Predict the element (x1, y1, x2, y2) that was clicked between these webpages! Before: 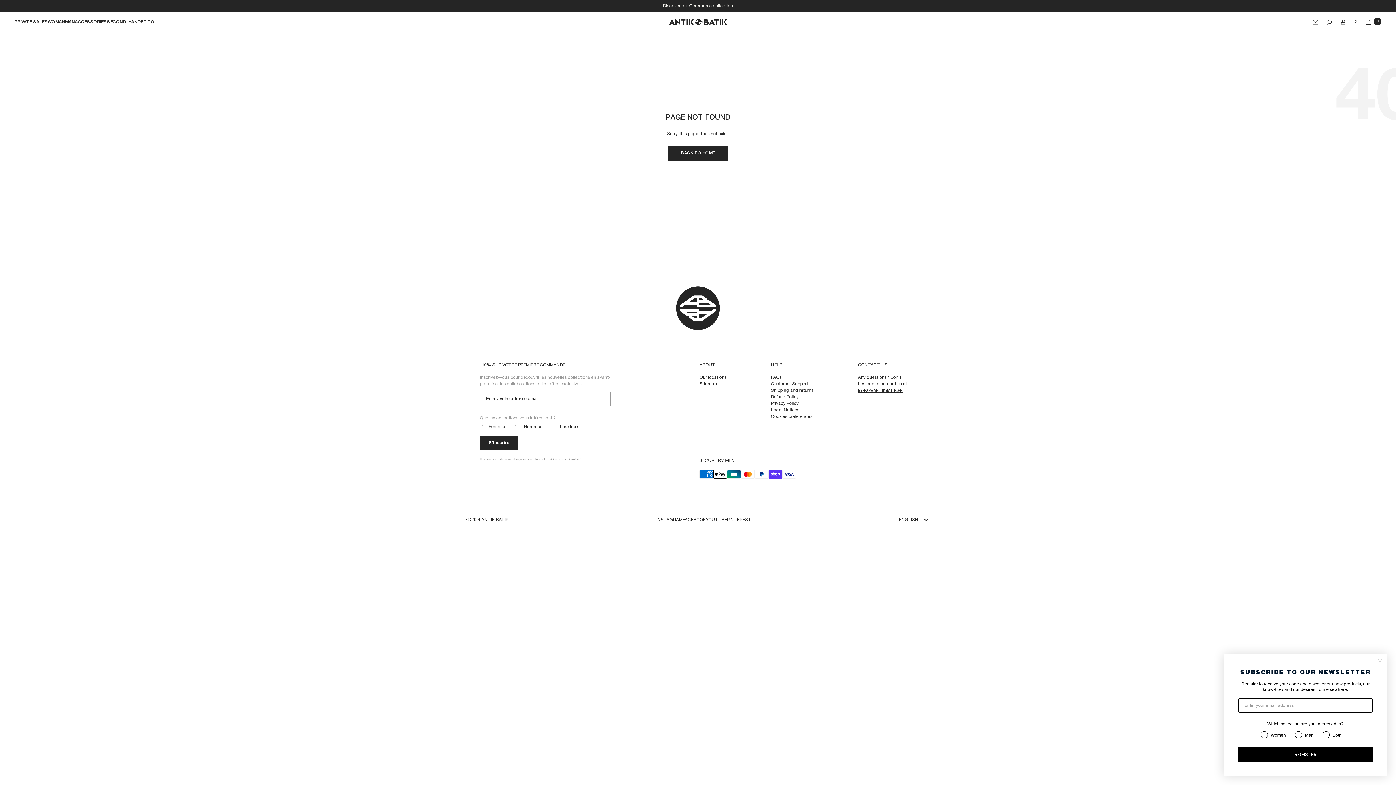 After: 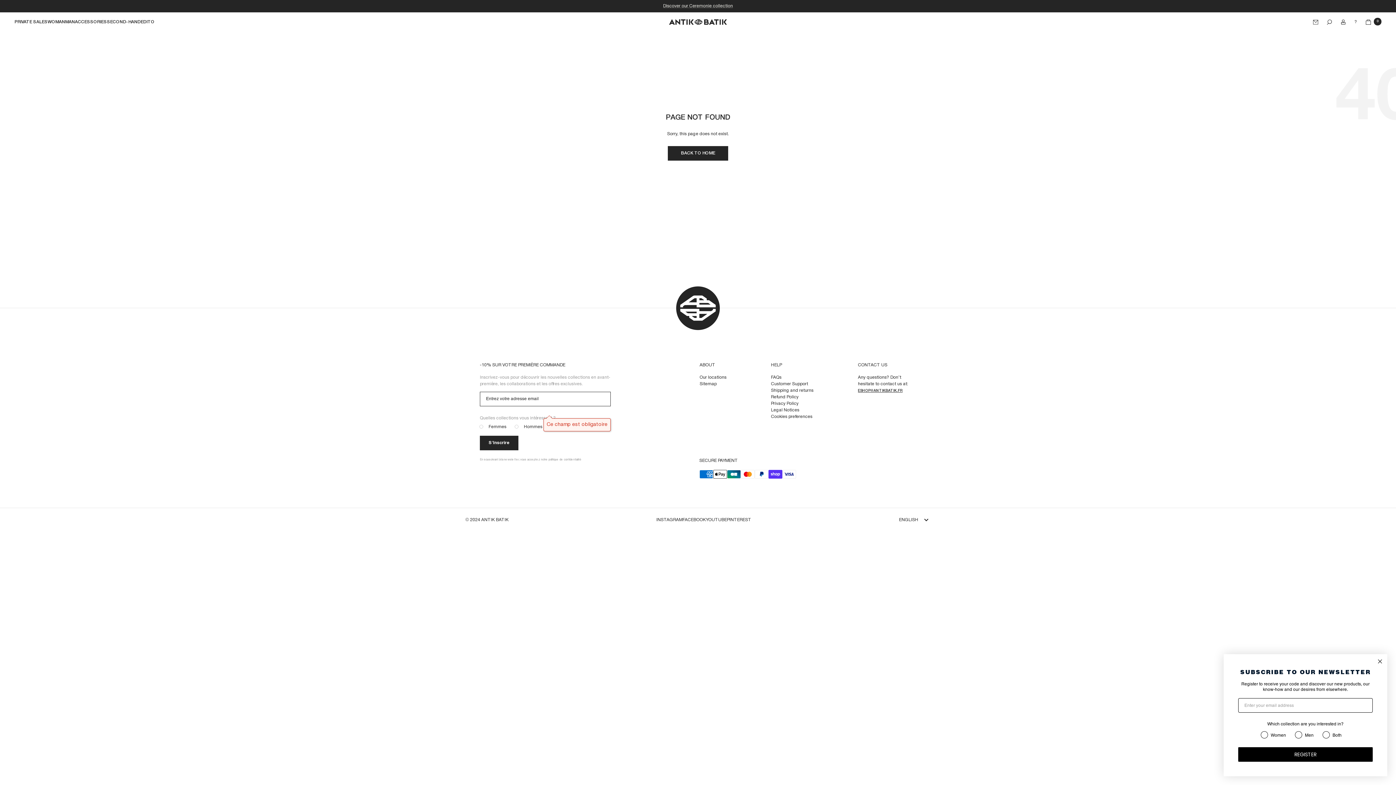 Action: label: S'Inscrire bbox: (480, 436, 518, 450)